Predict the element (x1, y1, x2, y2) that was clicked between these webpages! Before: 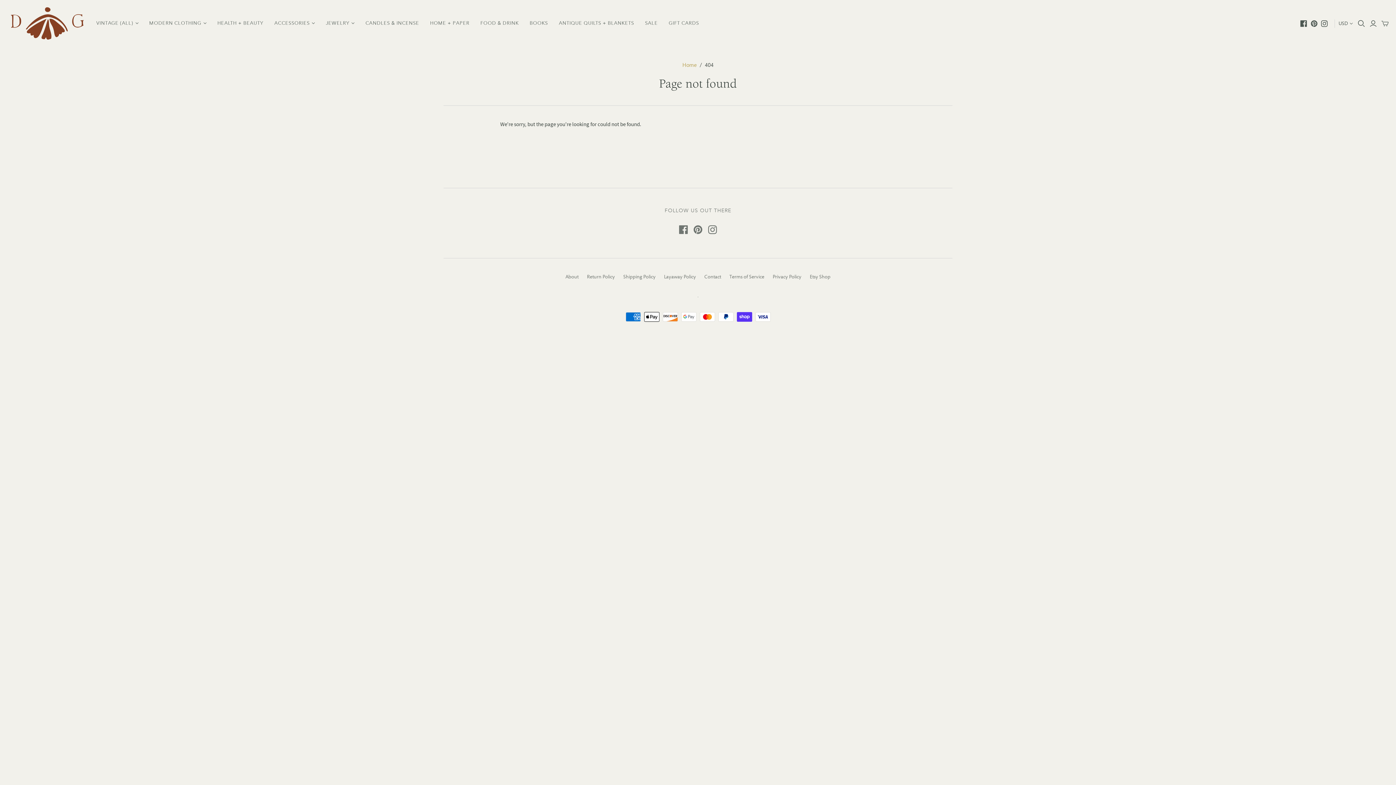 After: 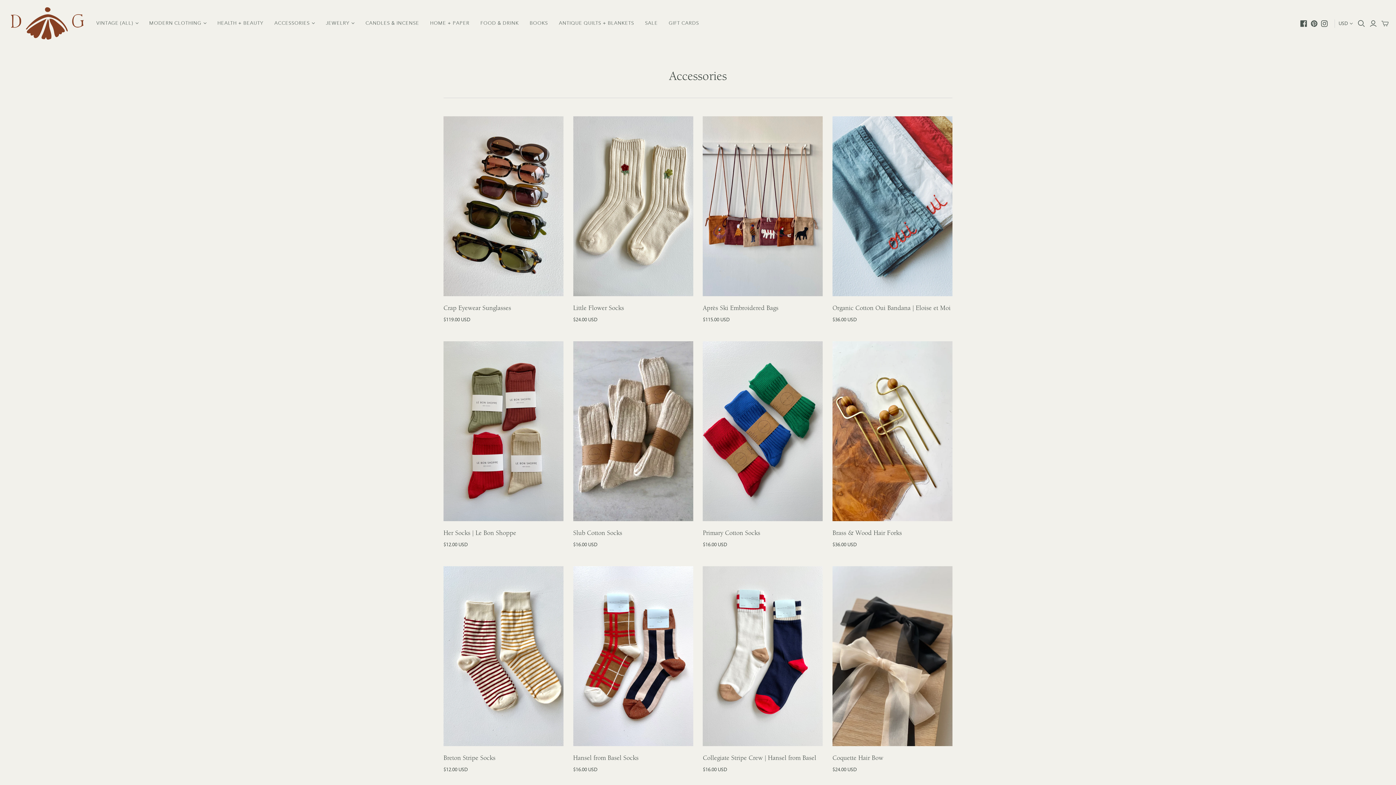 Action: bbox: (269, 14, 320, 32) label: ACCESSORIES